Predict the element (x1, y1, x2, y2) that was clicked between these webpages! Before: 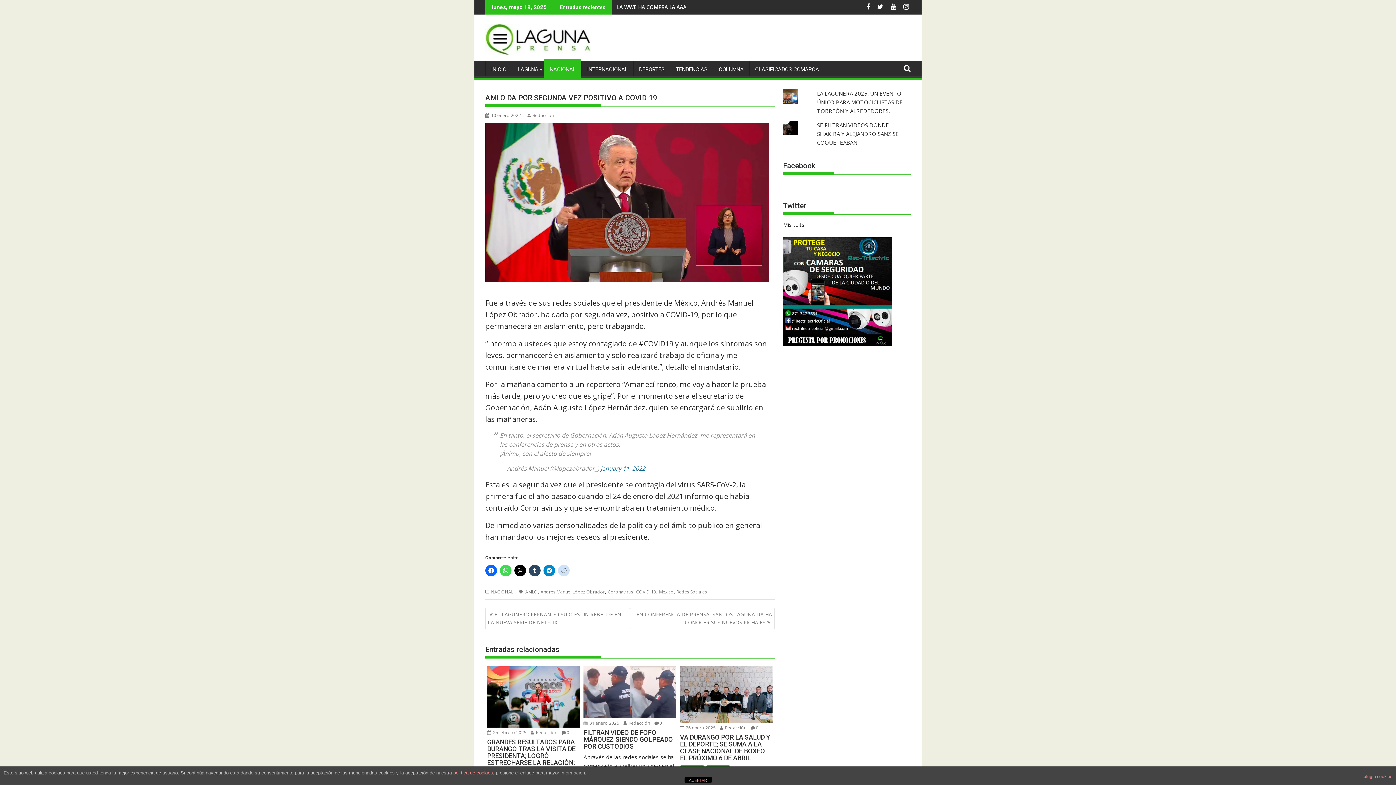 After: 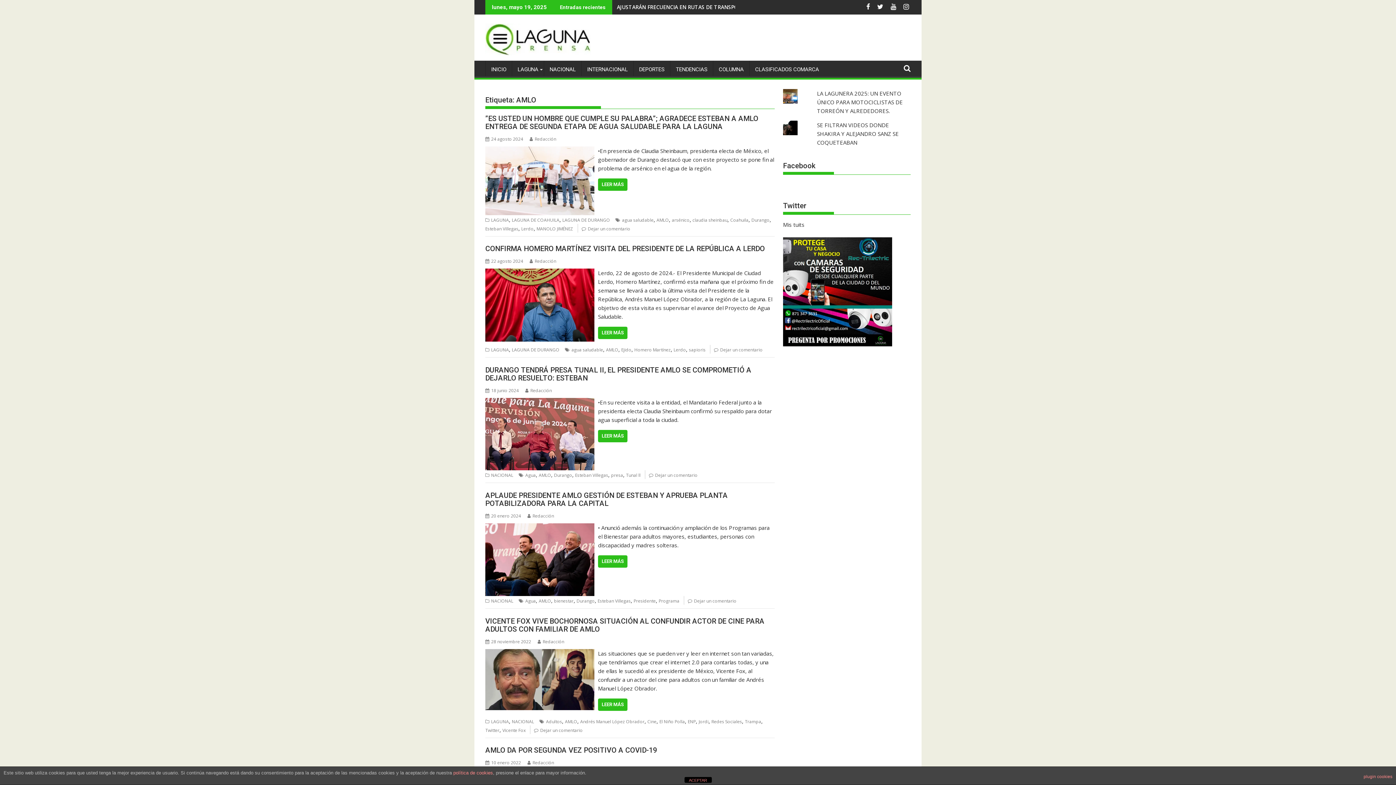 Action: label: AMLO bbox: (525, 589, 537, 595)